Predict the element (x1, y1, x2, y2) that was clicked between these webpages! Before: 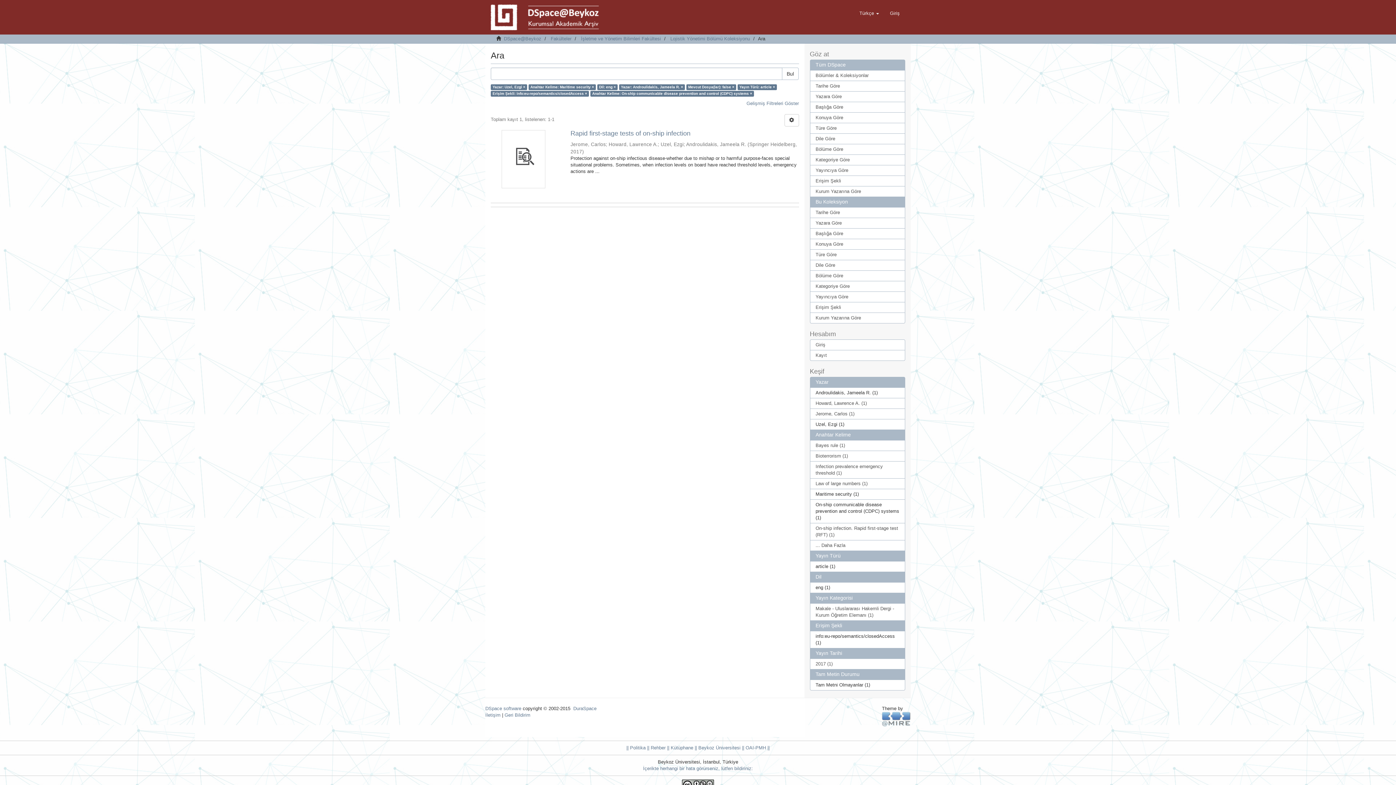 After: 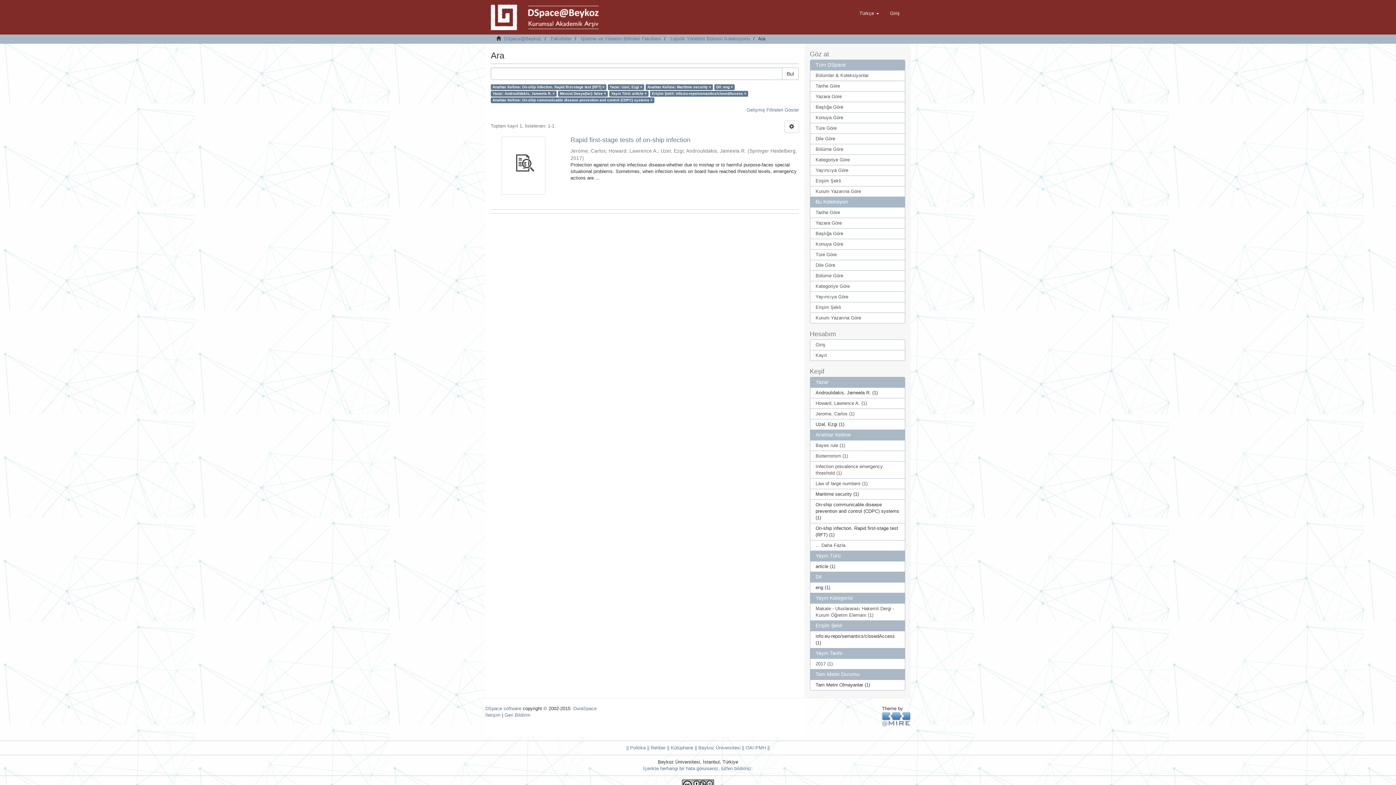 Action: bbox: (810, 523, 905, 540) label: On-ship infection. Rapid first-stage test (RFT) (1)